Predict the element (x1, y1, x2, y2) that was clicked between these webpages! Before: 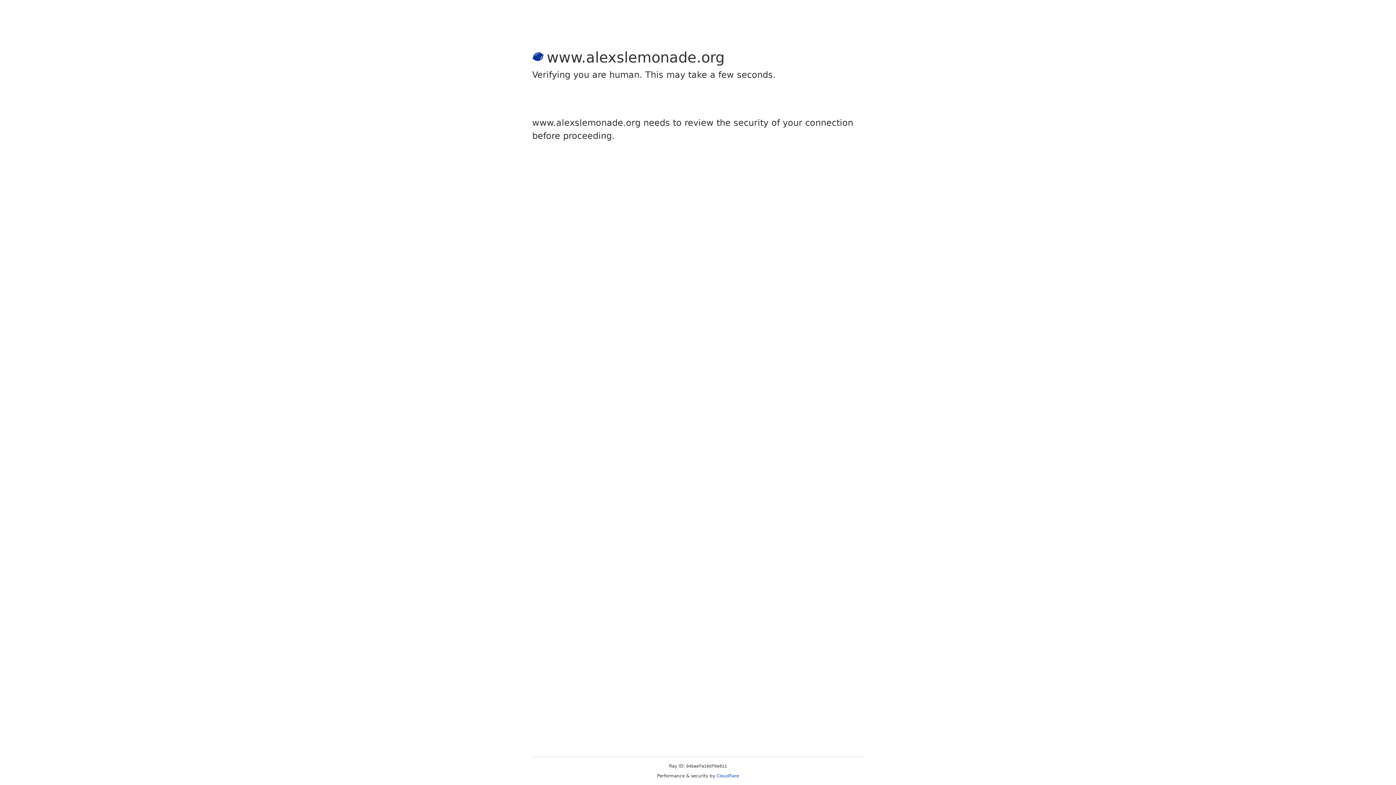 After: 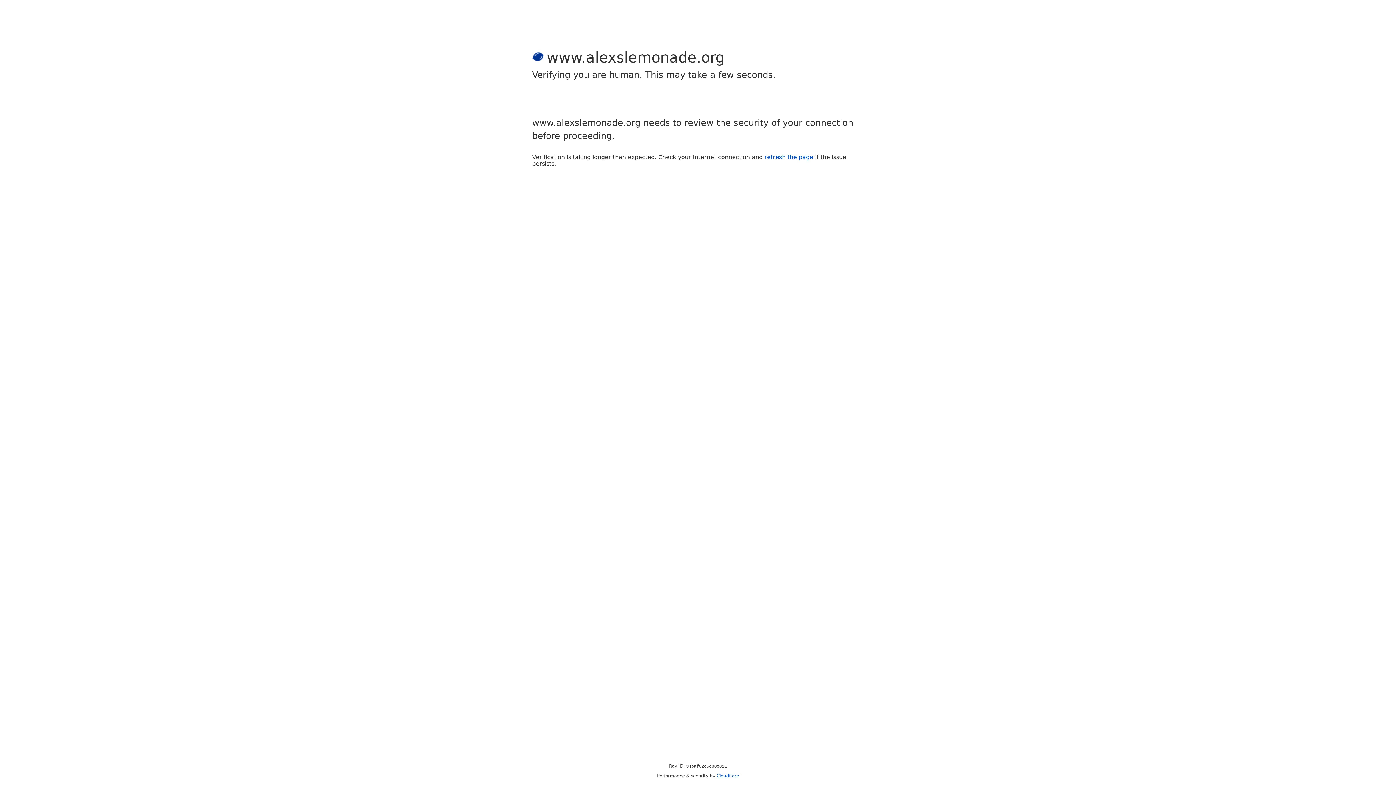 Action: bbox: (716, 773, 739, 778) label: Cloudflare